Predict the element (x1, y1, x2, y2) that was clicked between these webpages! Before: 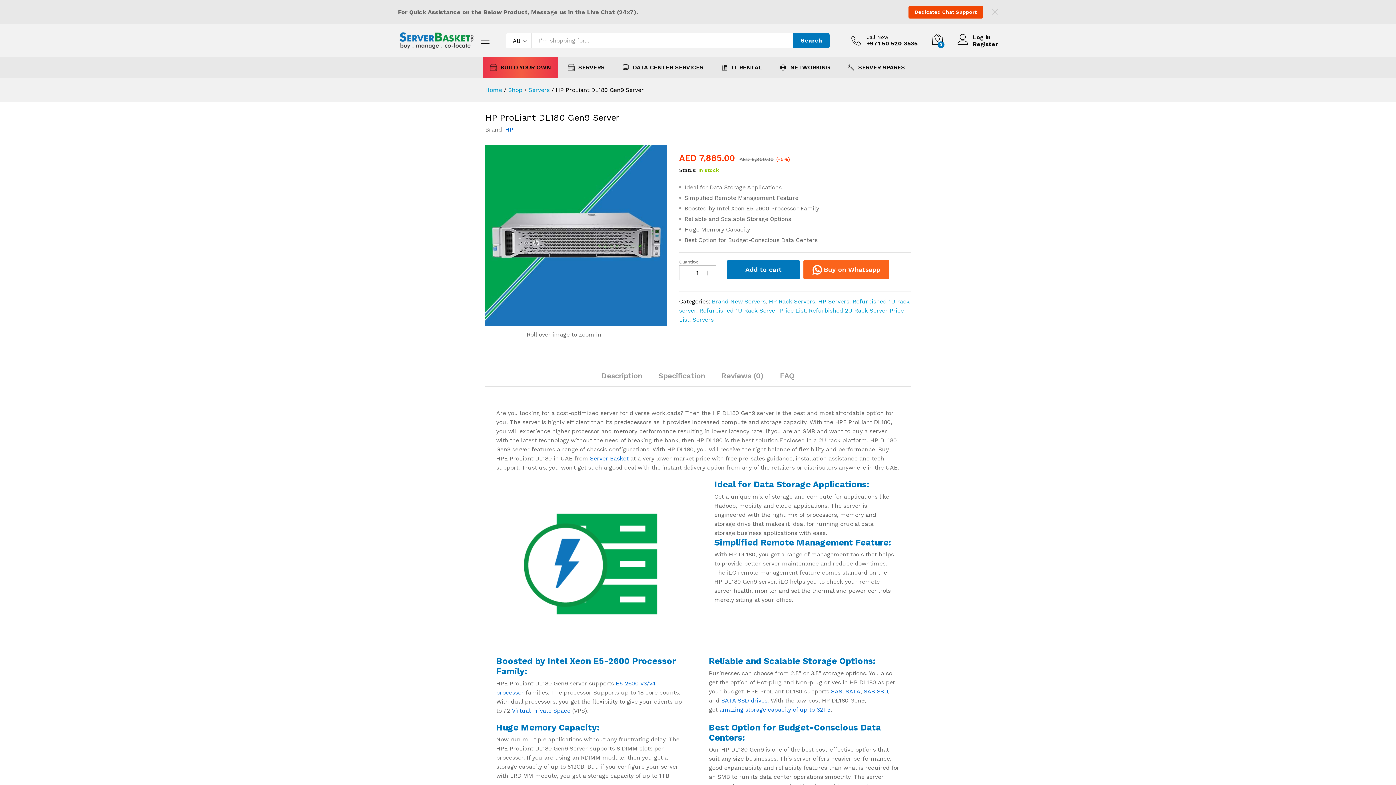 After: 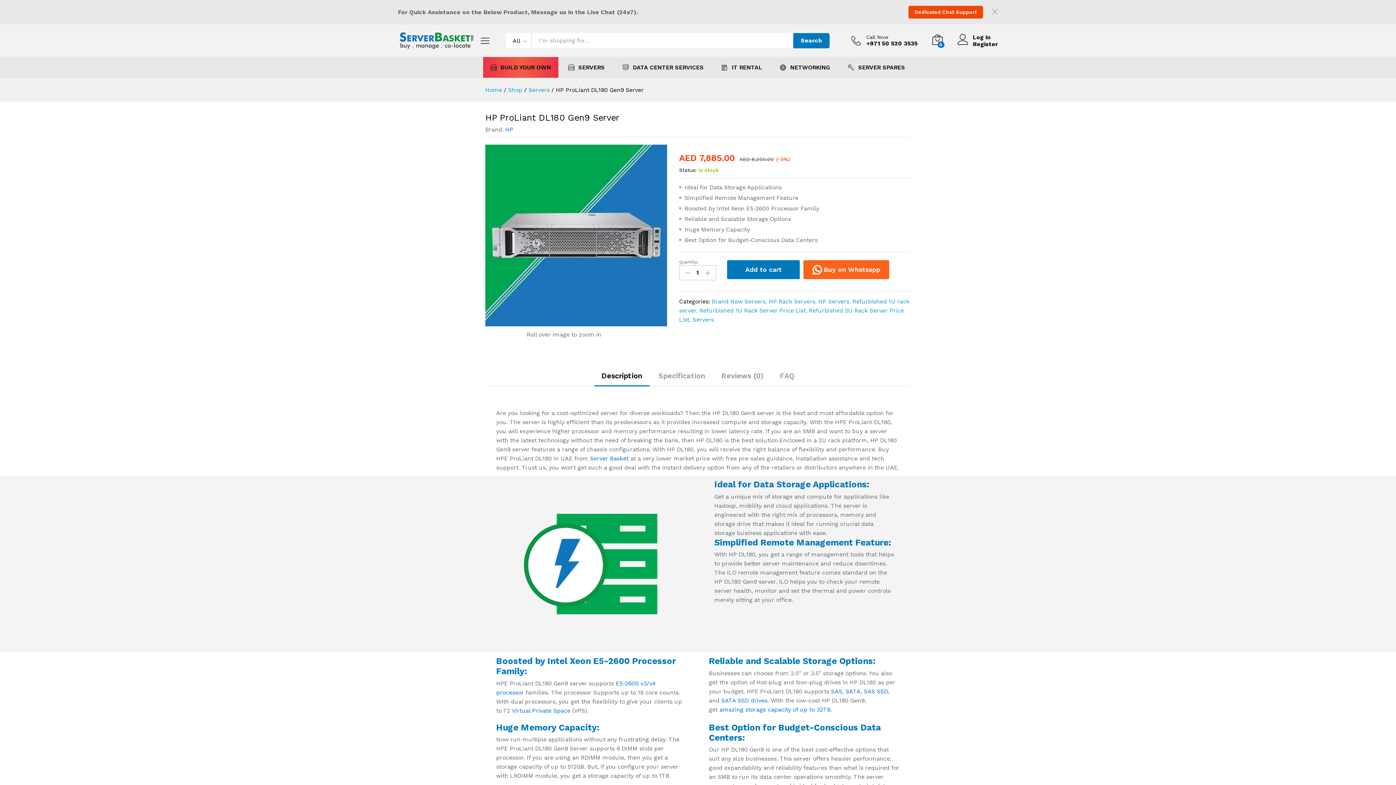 Action: label: Description bbox: (601, 372, 642, 379)